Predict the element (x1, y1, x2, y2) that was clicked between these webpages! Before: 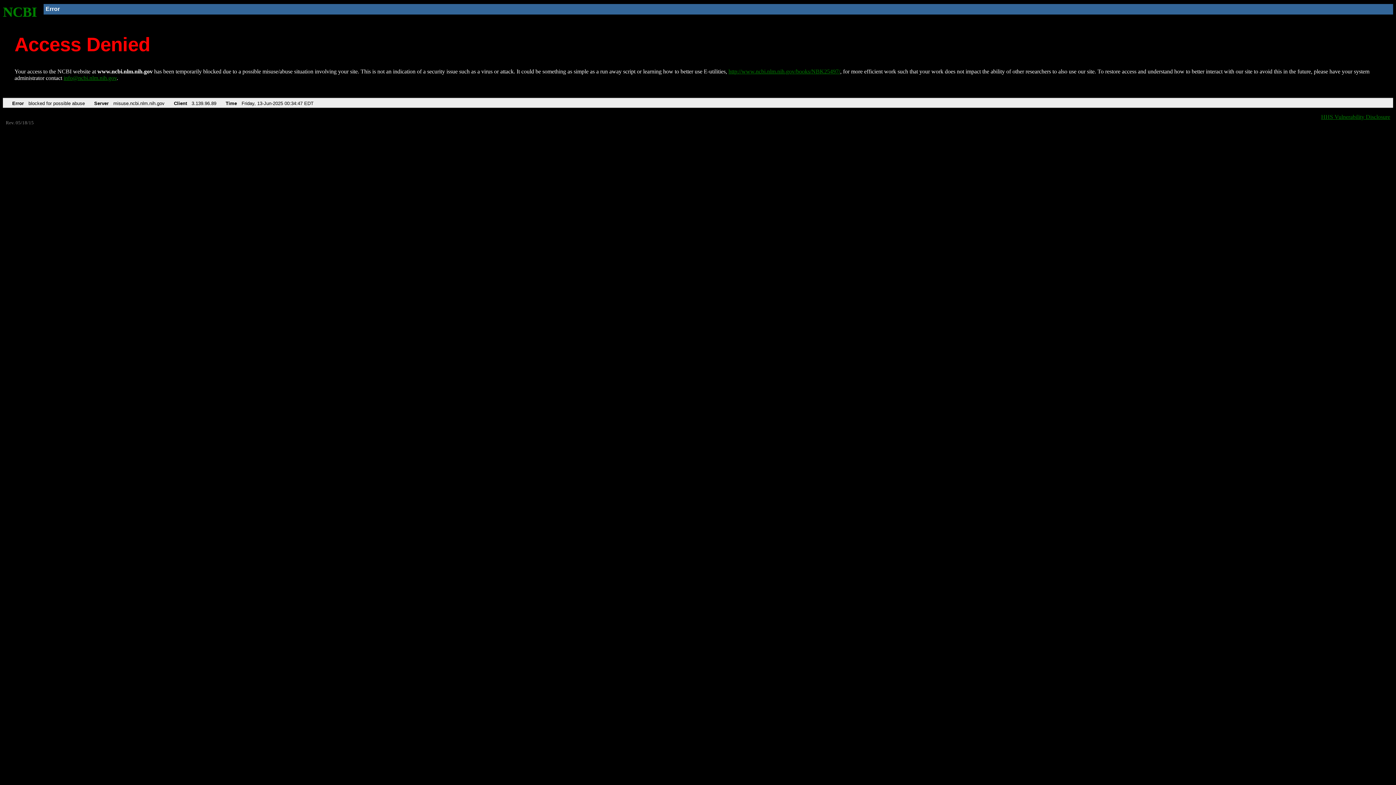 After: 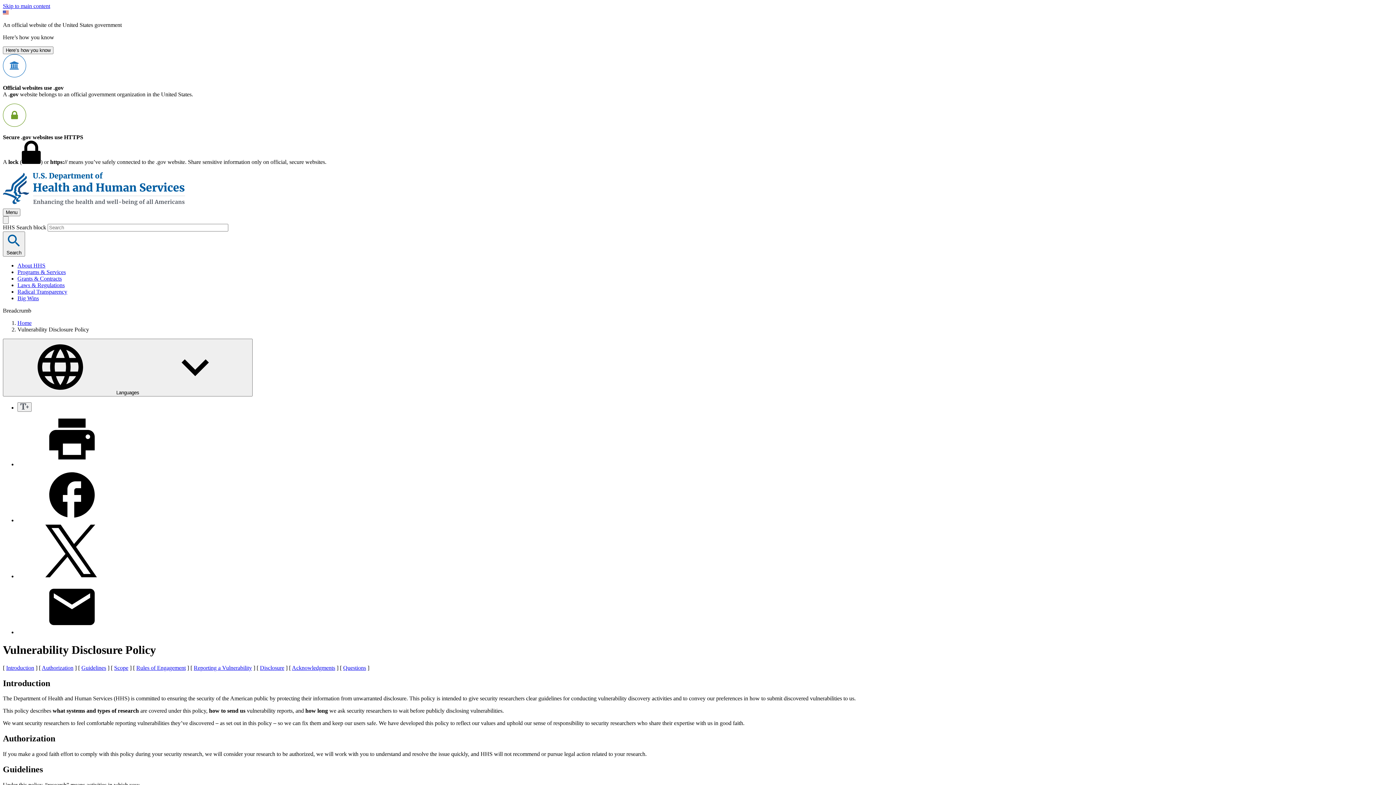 Action: bbox: (1321, 113, 1390, 119) label: HHS Vulnerability Disclosure